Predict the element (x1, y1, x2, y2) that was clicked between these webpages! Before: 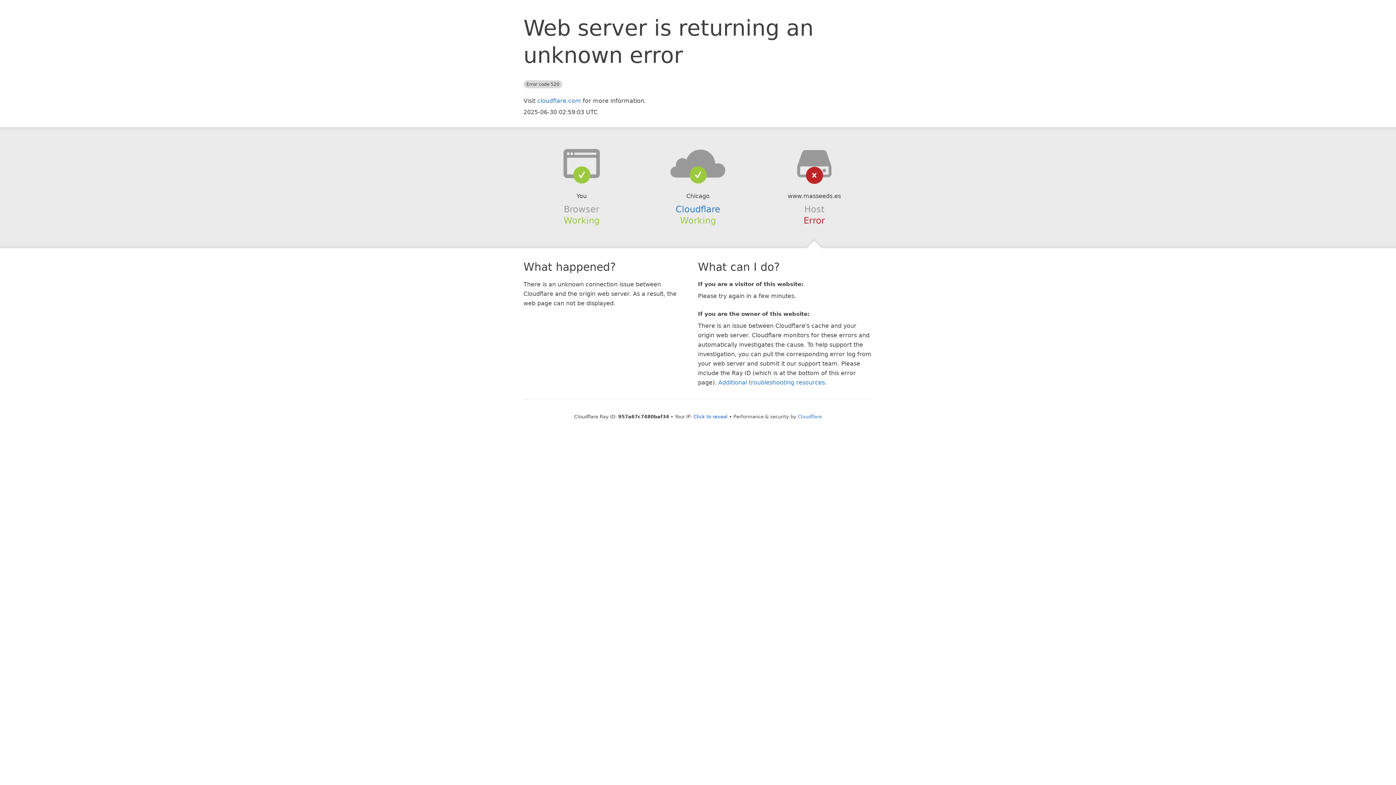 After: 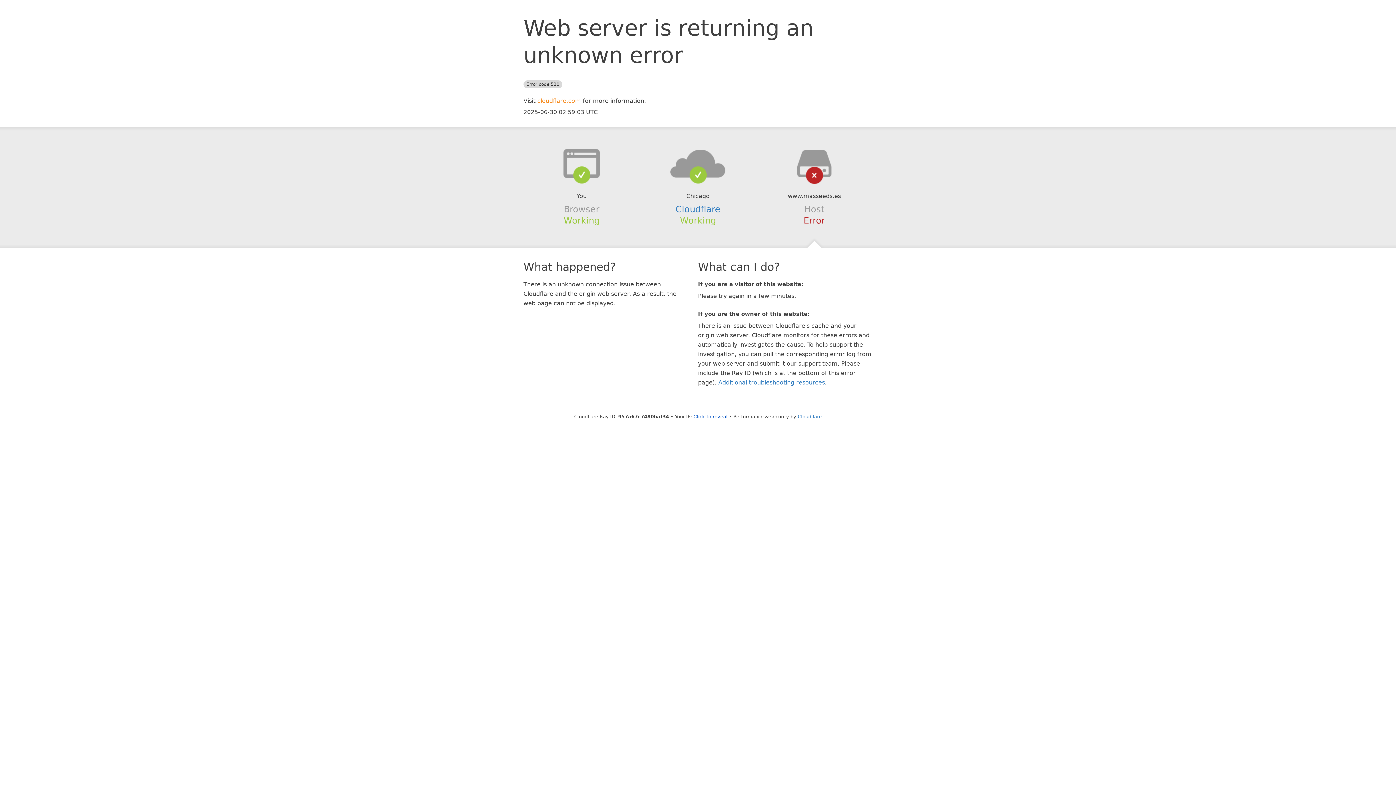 Action: bbox: (537, 97, 581, 104) label: cloudflare.com